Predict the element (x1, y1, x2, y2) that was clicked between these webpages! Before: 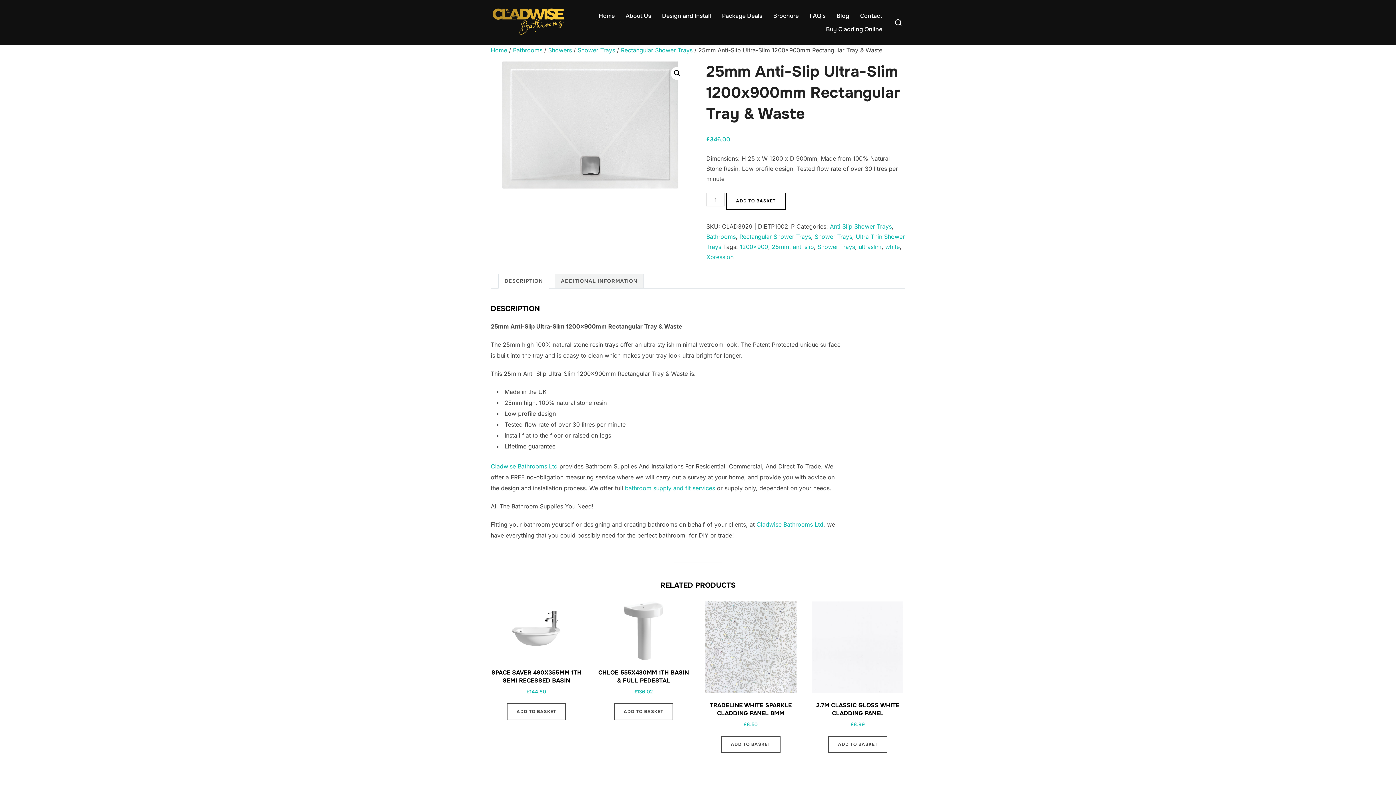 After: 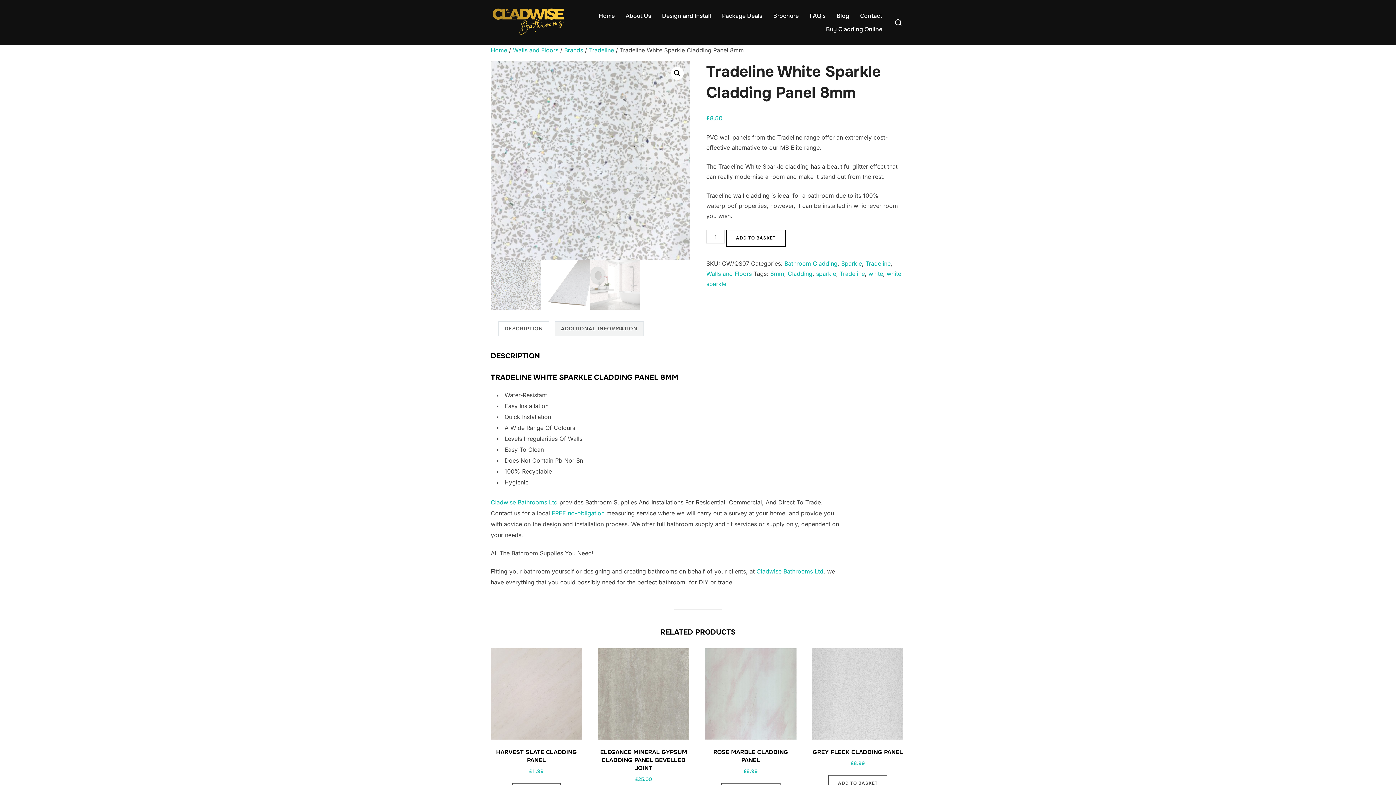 Action: label: TRADELINE WHITE SPARKLE CLADDING PANEL 8MM
£8.50 bbox: (705, 601, 796, 729)